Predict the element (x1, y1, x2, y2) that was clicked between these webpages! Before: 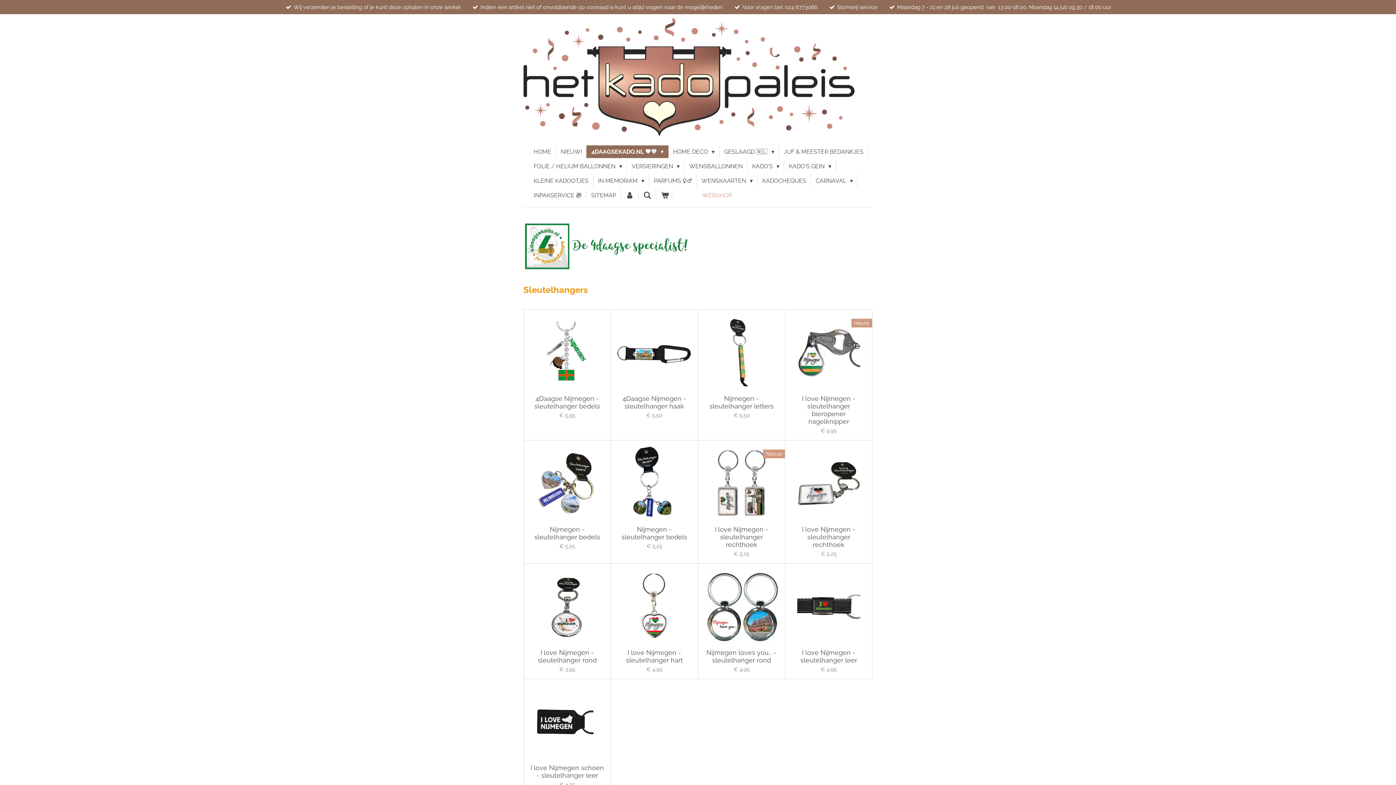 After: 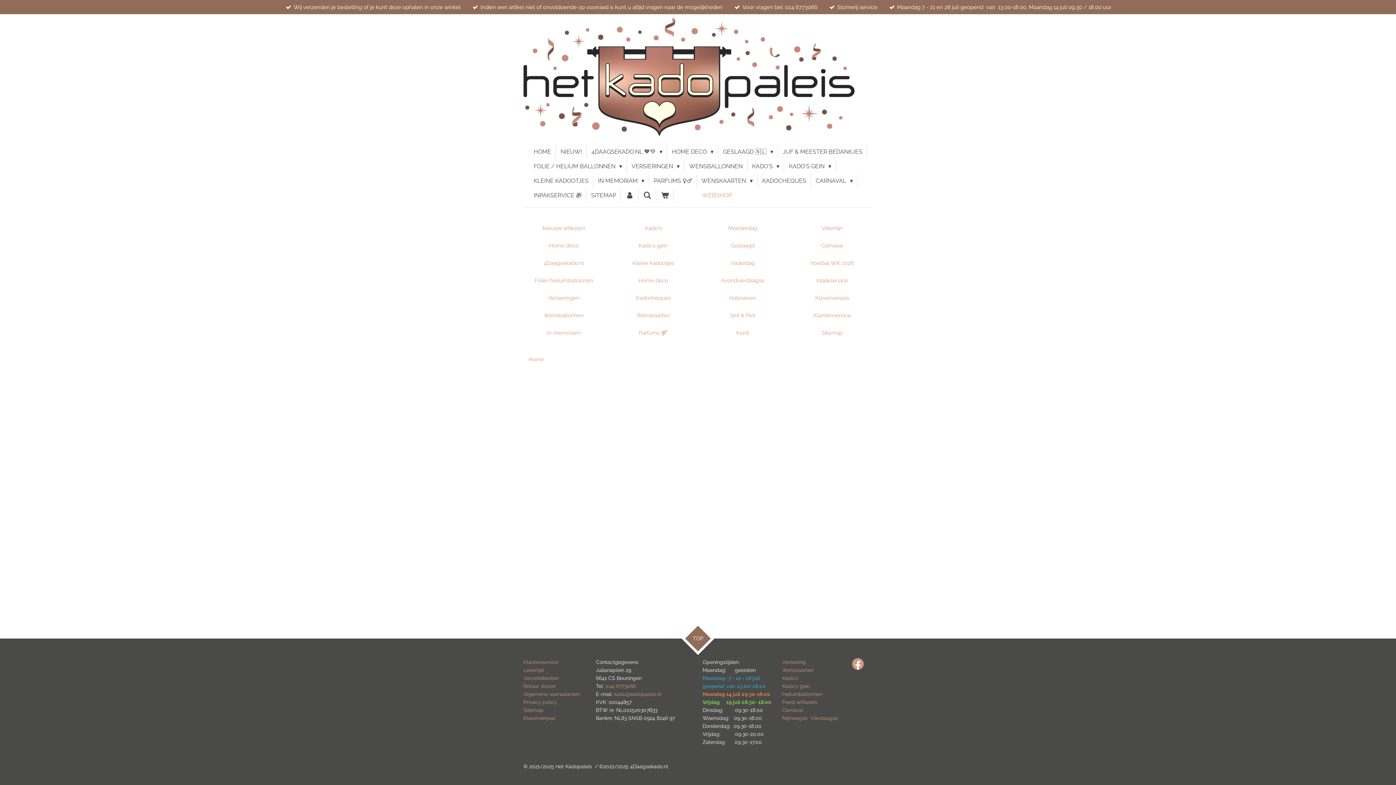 Action: label: WEBSHOP bbox: (697, 189, 737, 201)